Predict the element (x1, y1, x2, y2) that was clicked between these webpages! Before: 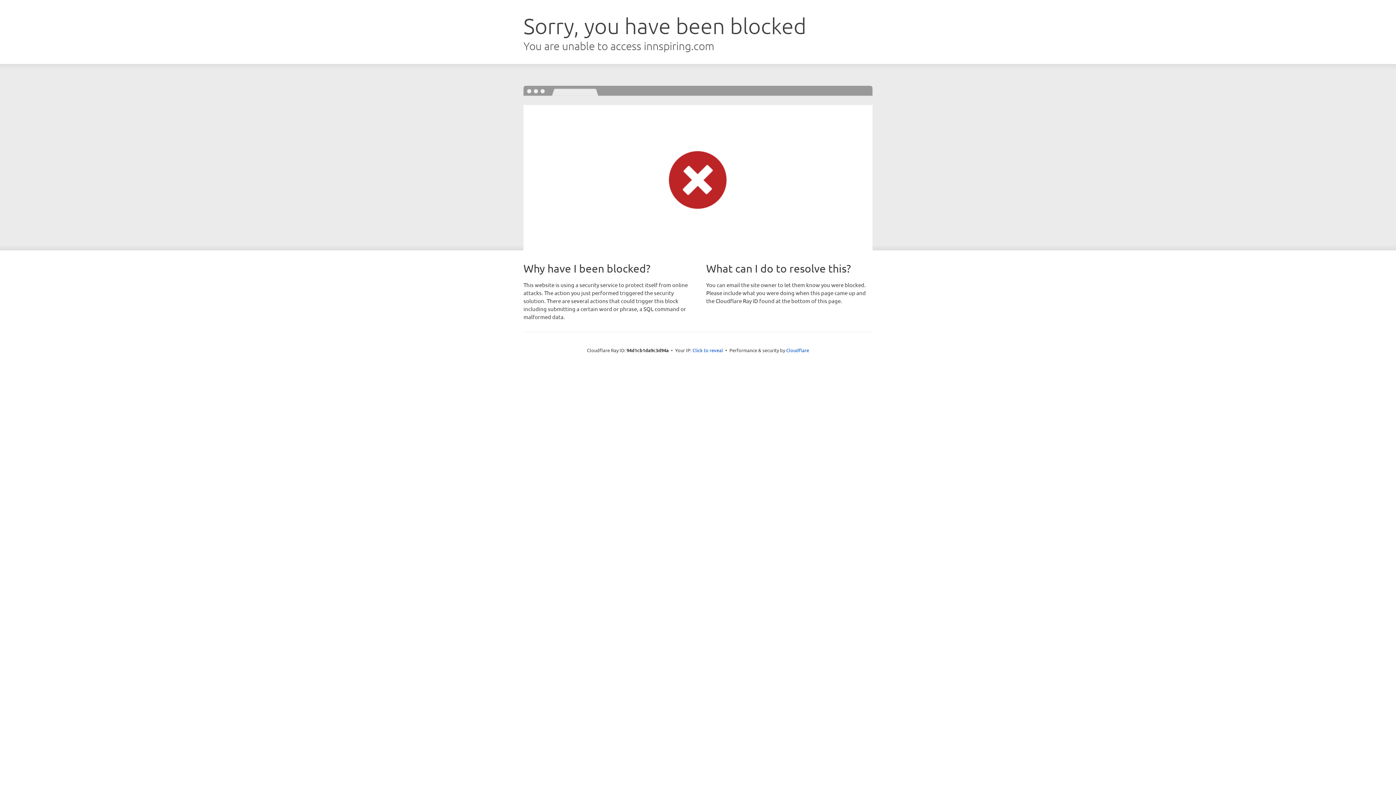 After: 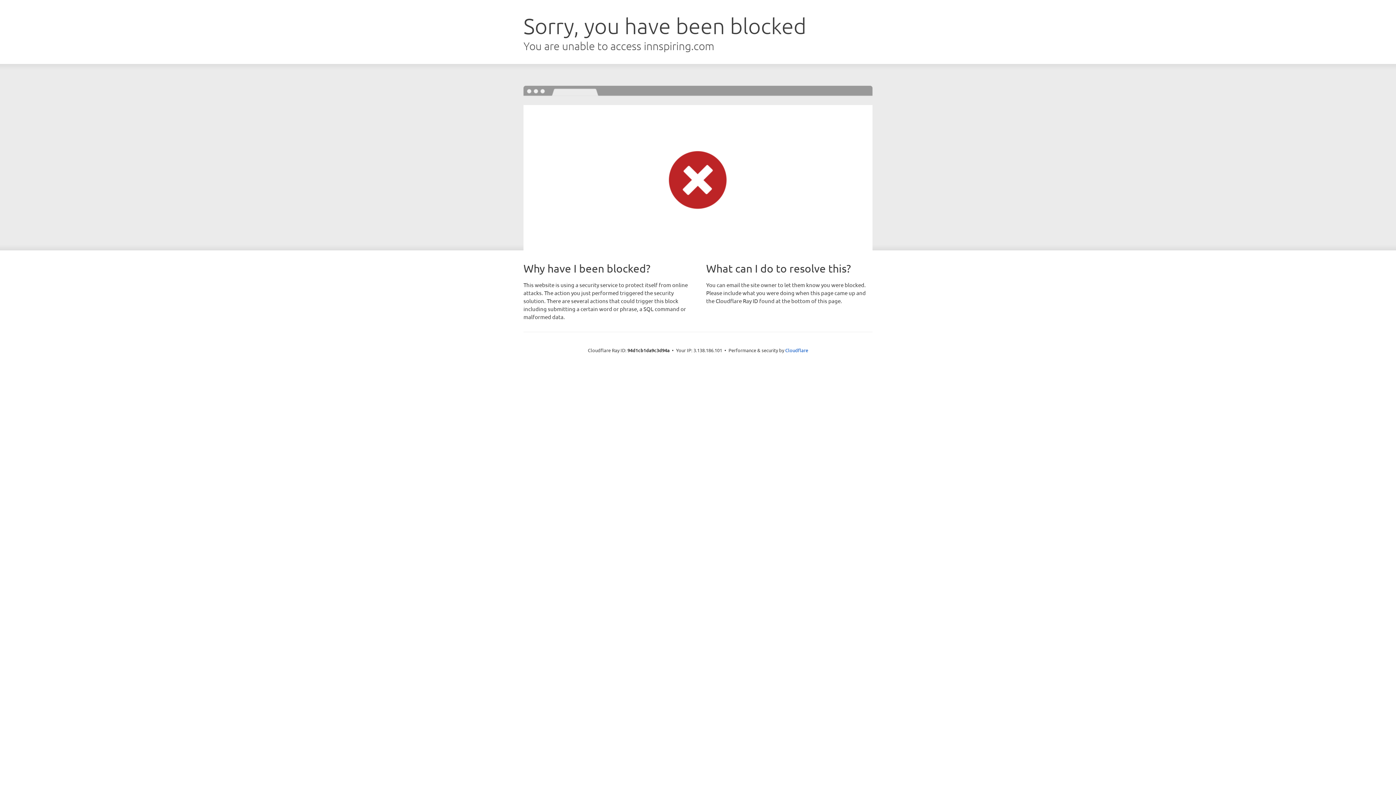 Action: label: Click to reveal bbox: (692, 346, 723, 353)